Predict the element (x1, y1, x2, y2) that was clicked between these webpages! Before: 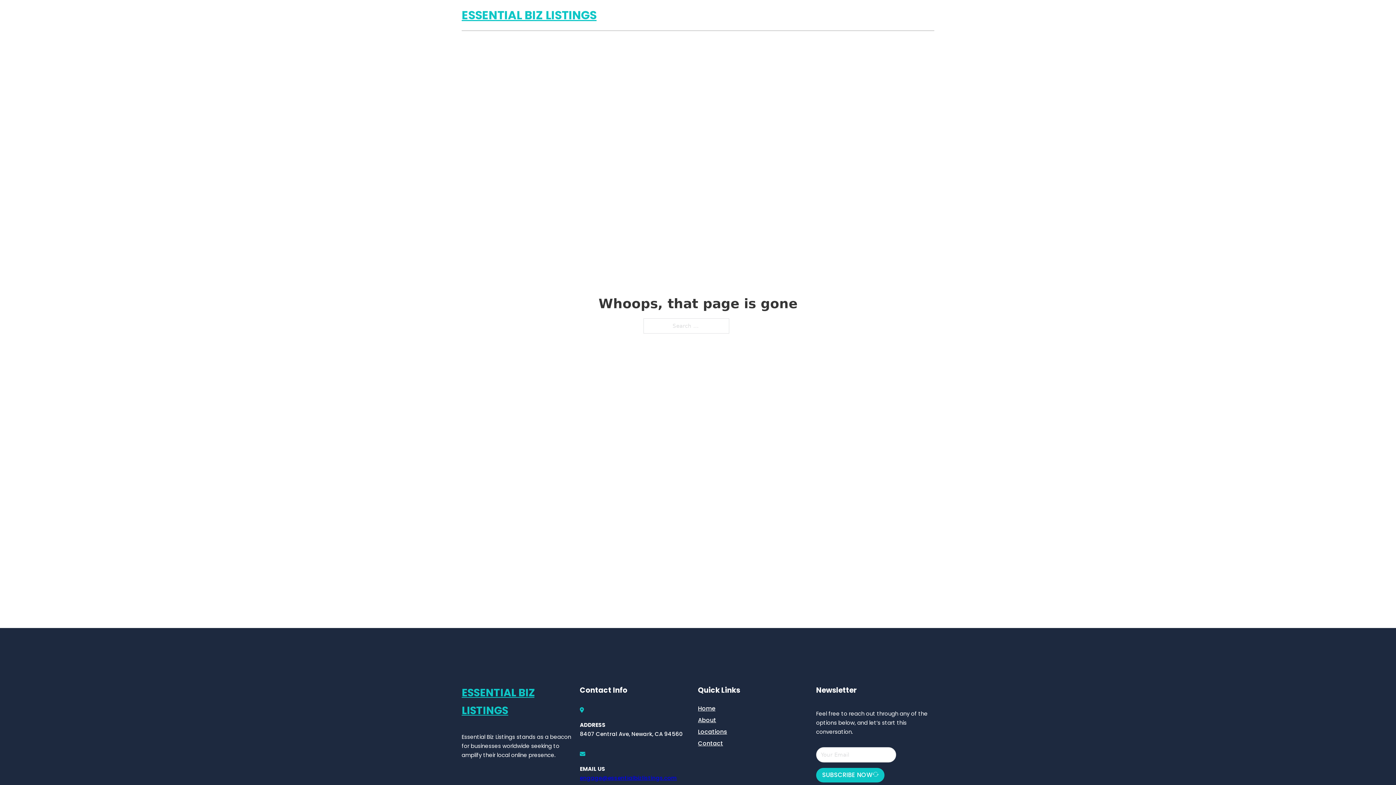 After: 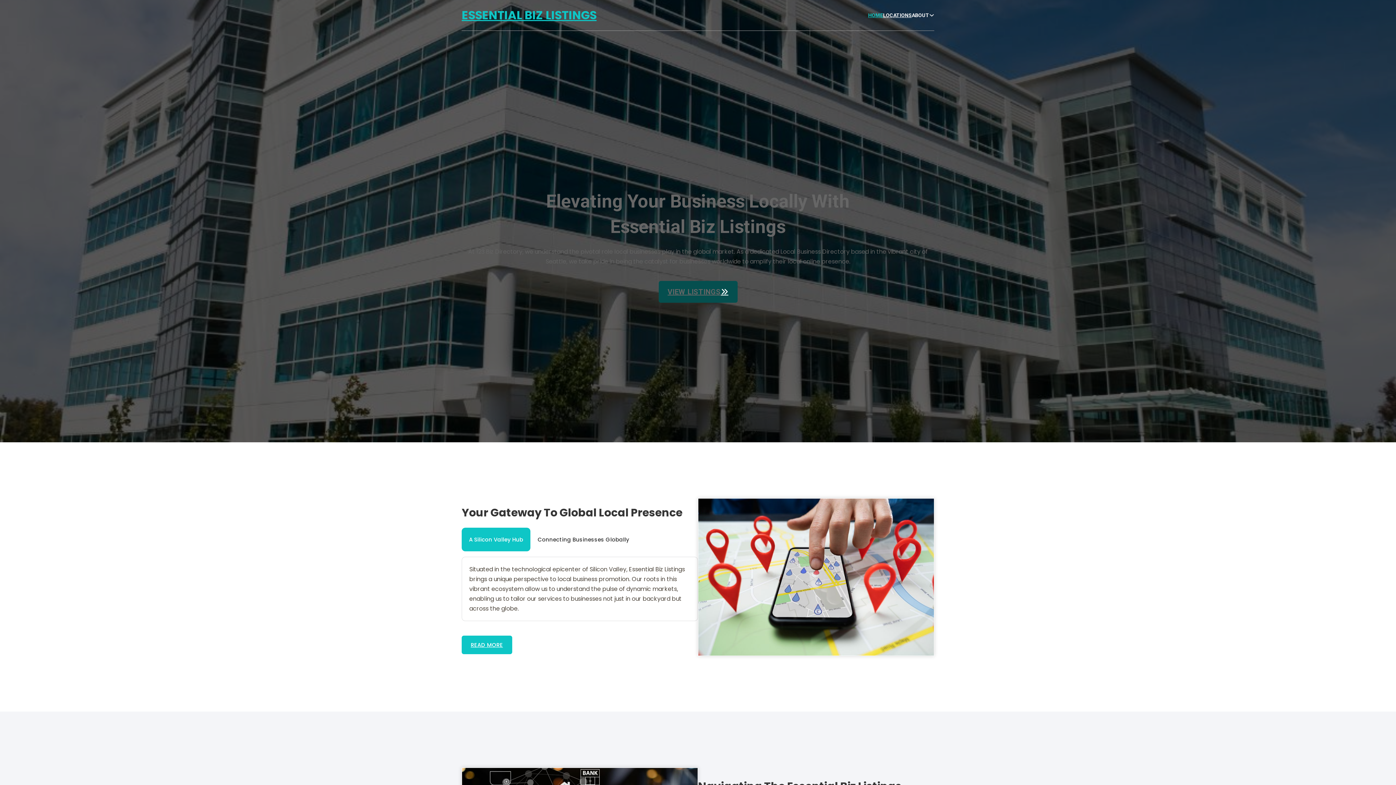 Action: label: HOME bbox: (868, 11, 883, 19)